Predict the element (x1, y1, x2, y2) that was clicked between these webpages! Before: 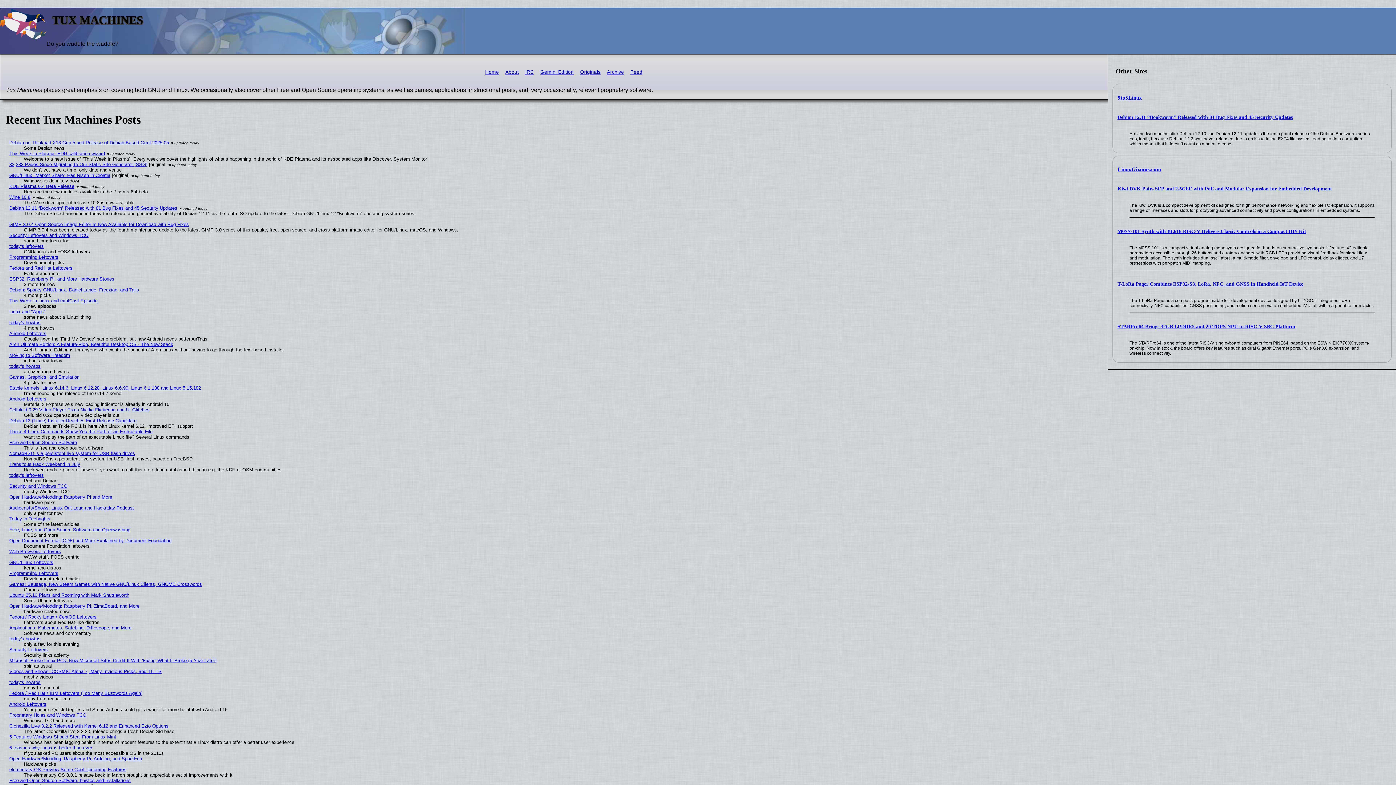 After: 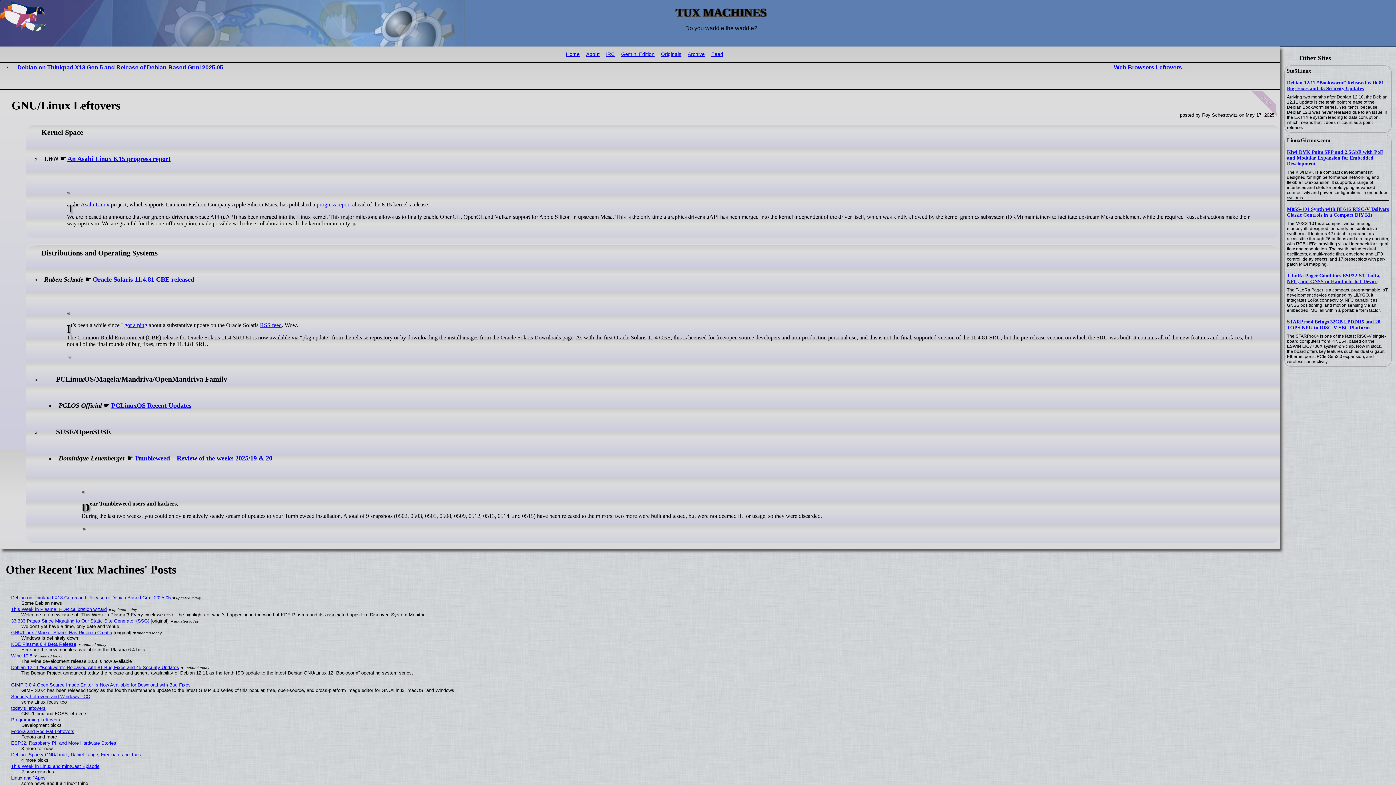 Action: label: GNU/Linux Leftovers bbox: (9, 560, 53, 565)